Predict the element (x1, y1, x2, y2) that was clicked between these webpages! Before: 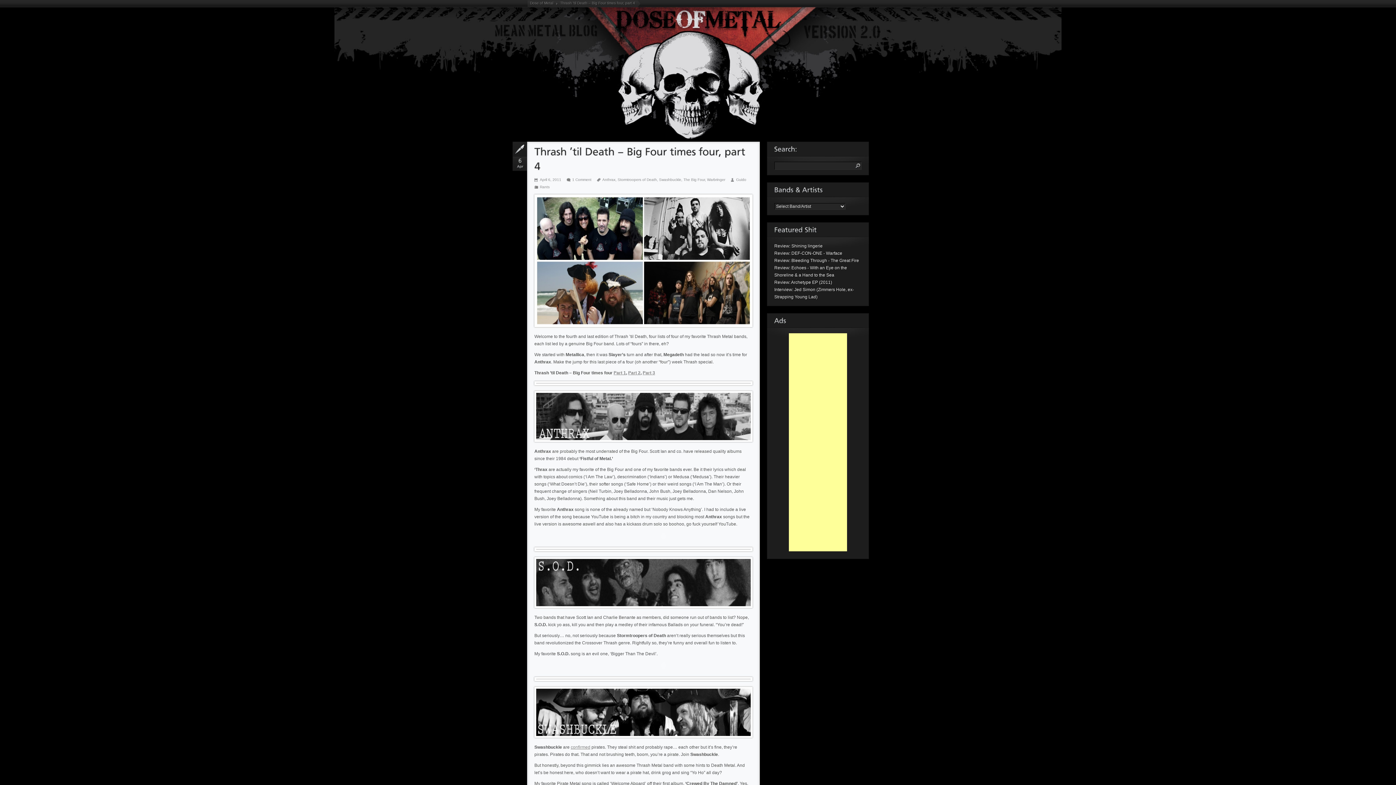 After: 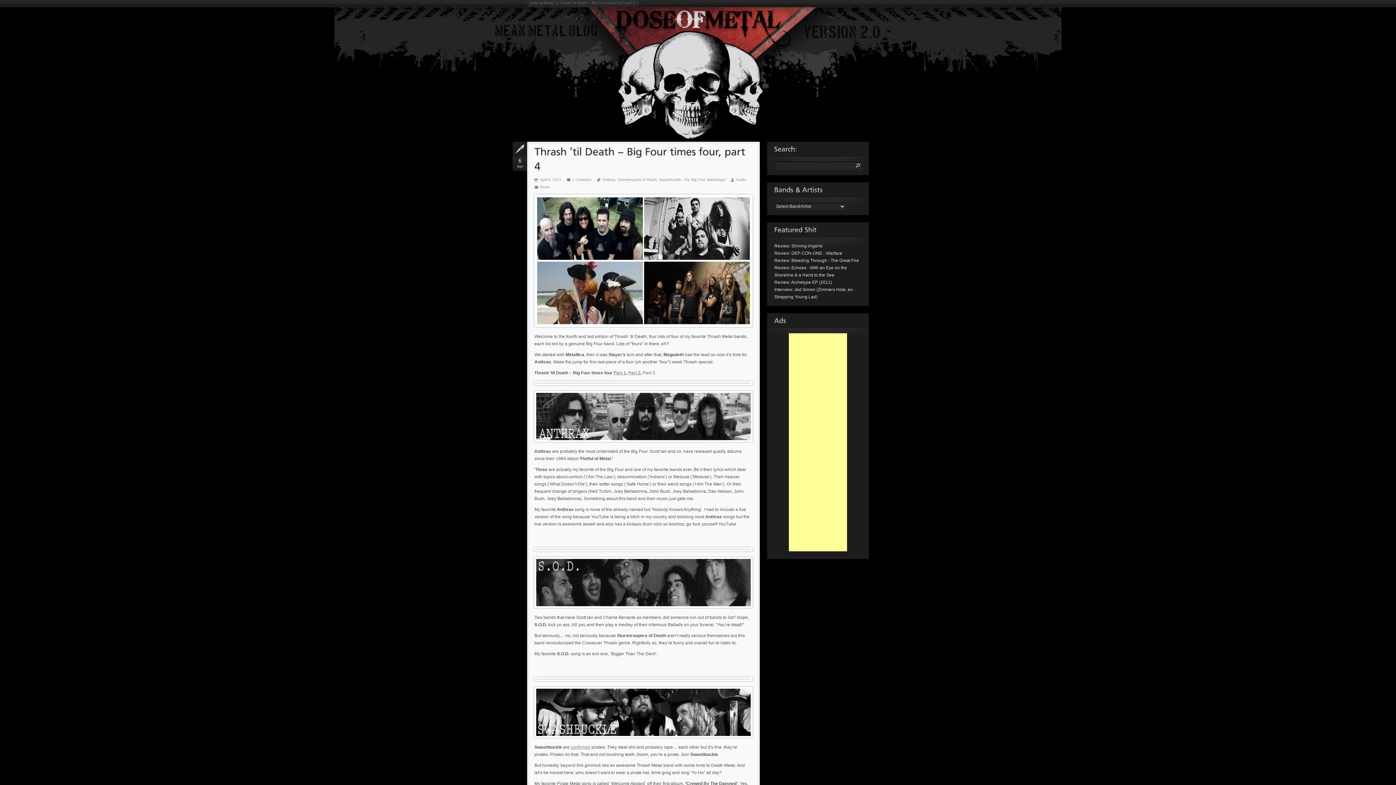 Action: bbox: (642, 370, 655, 375) label: Part 3